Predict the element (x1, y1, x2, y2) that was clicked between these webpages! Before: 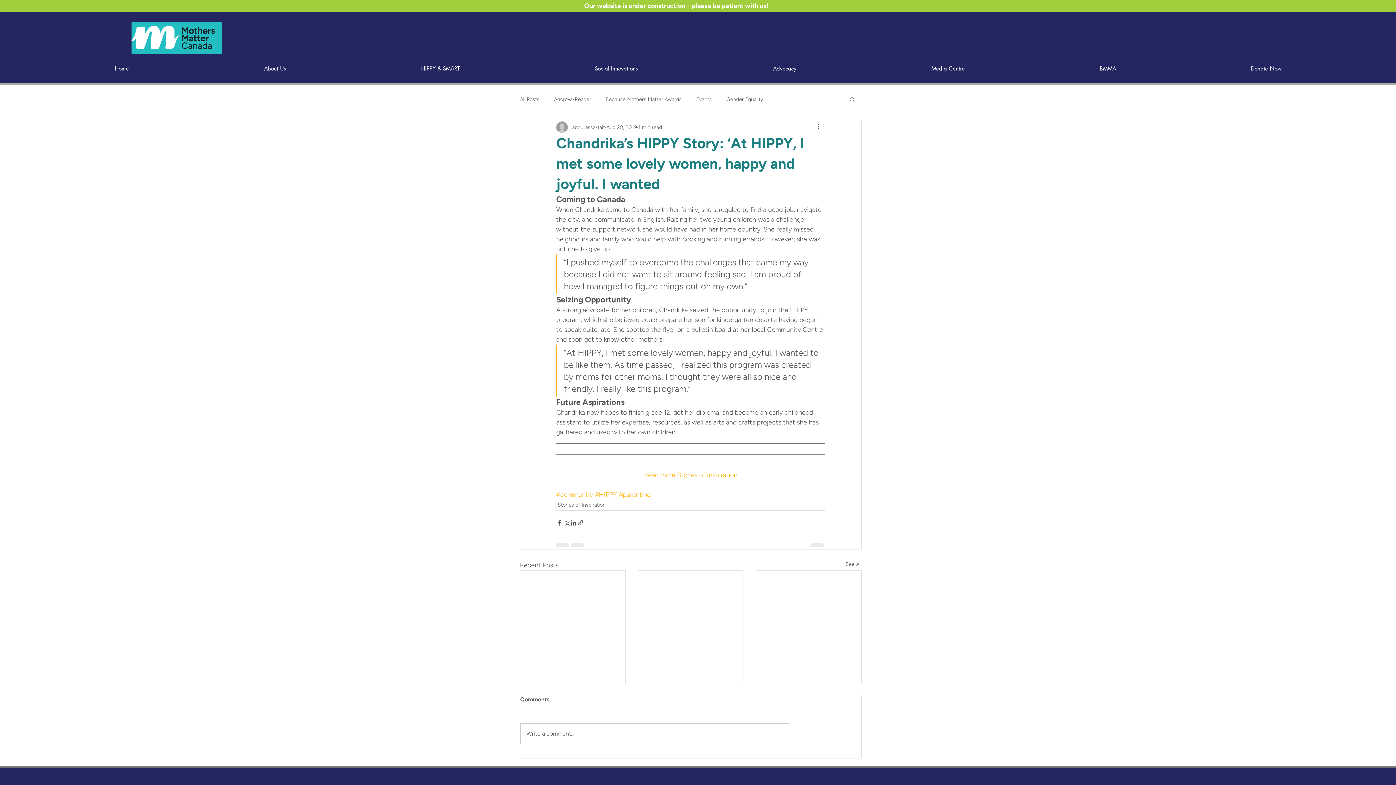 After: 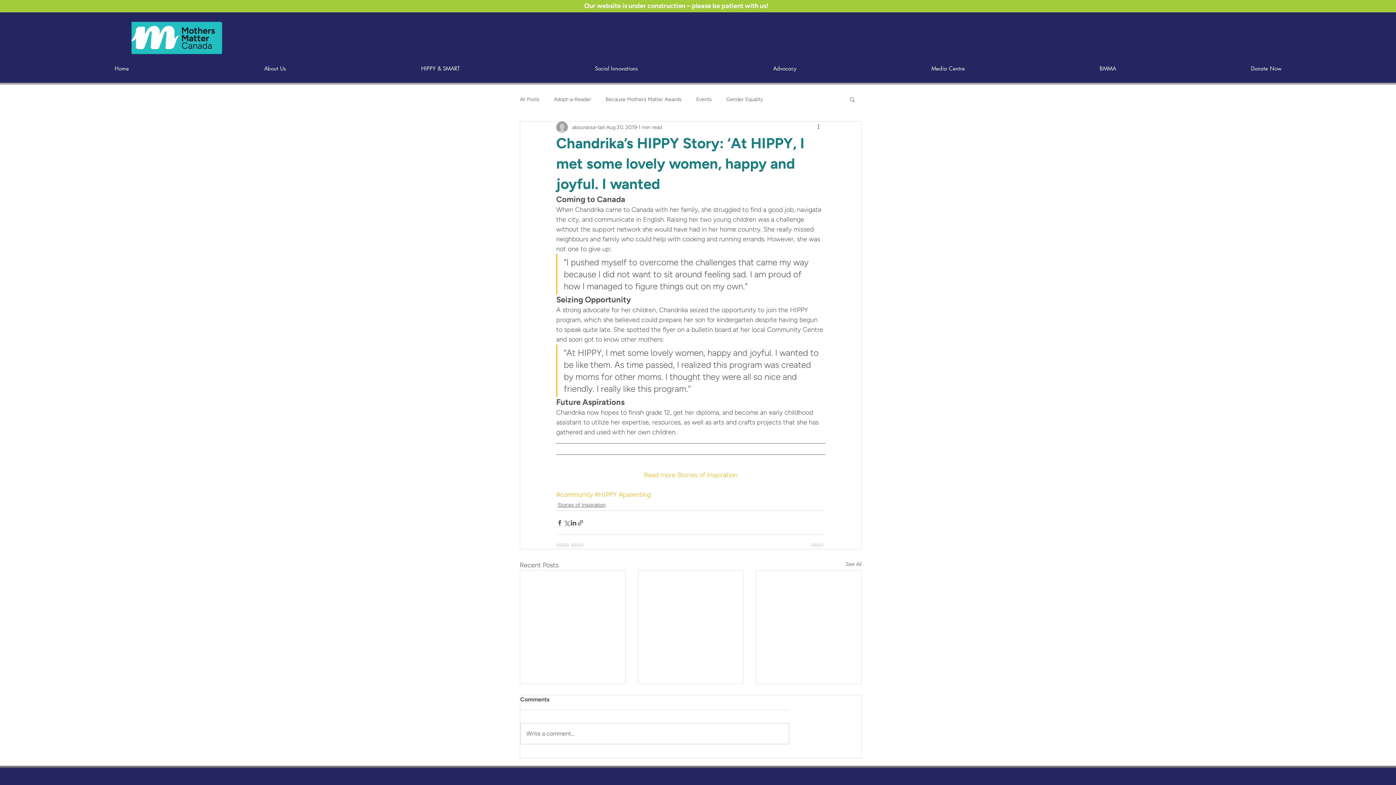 Action: bbox: (849, 96, 856, 102) label: Search